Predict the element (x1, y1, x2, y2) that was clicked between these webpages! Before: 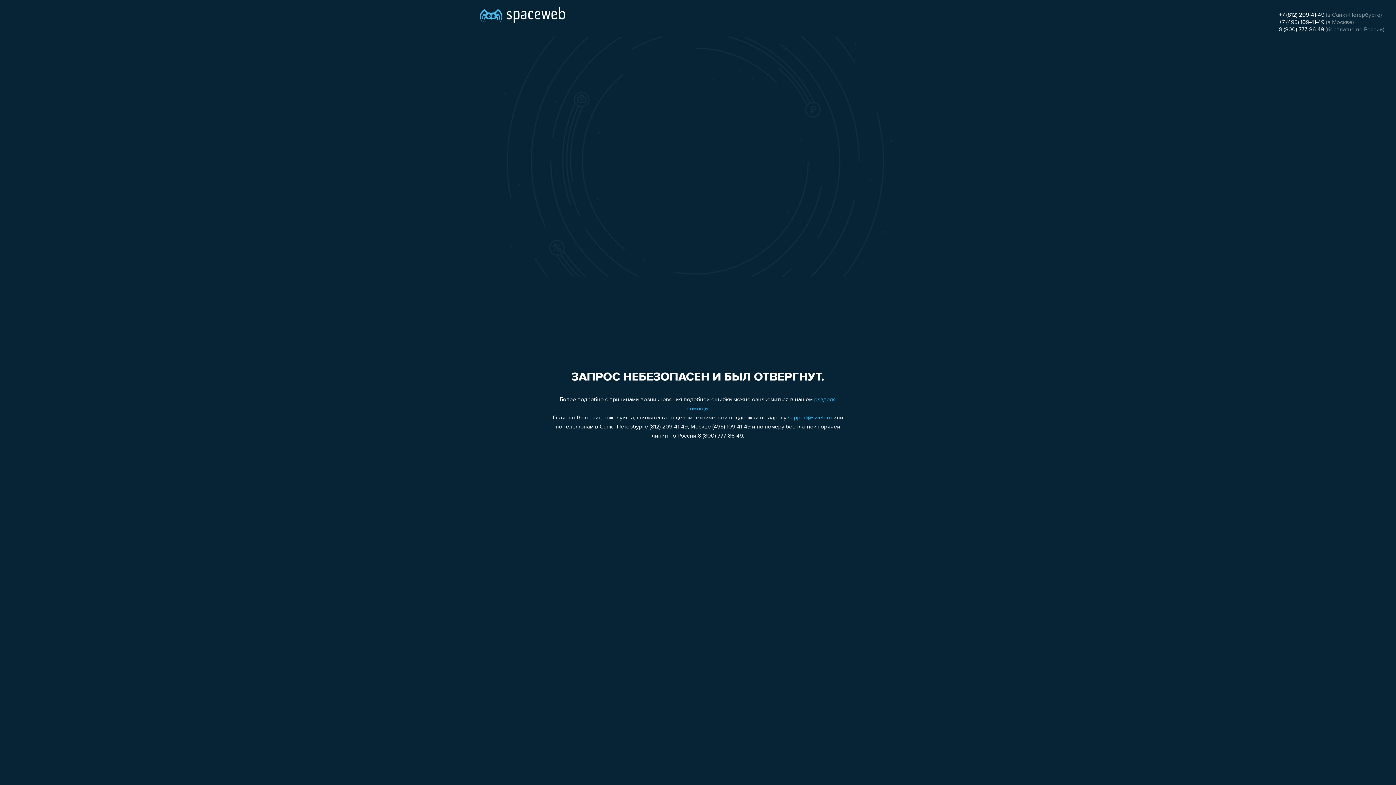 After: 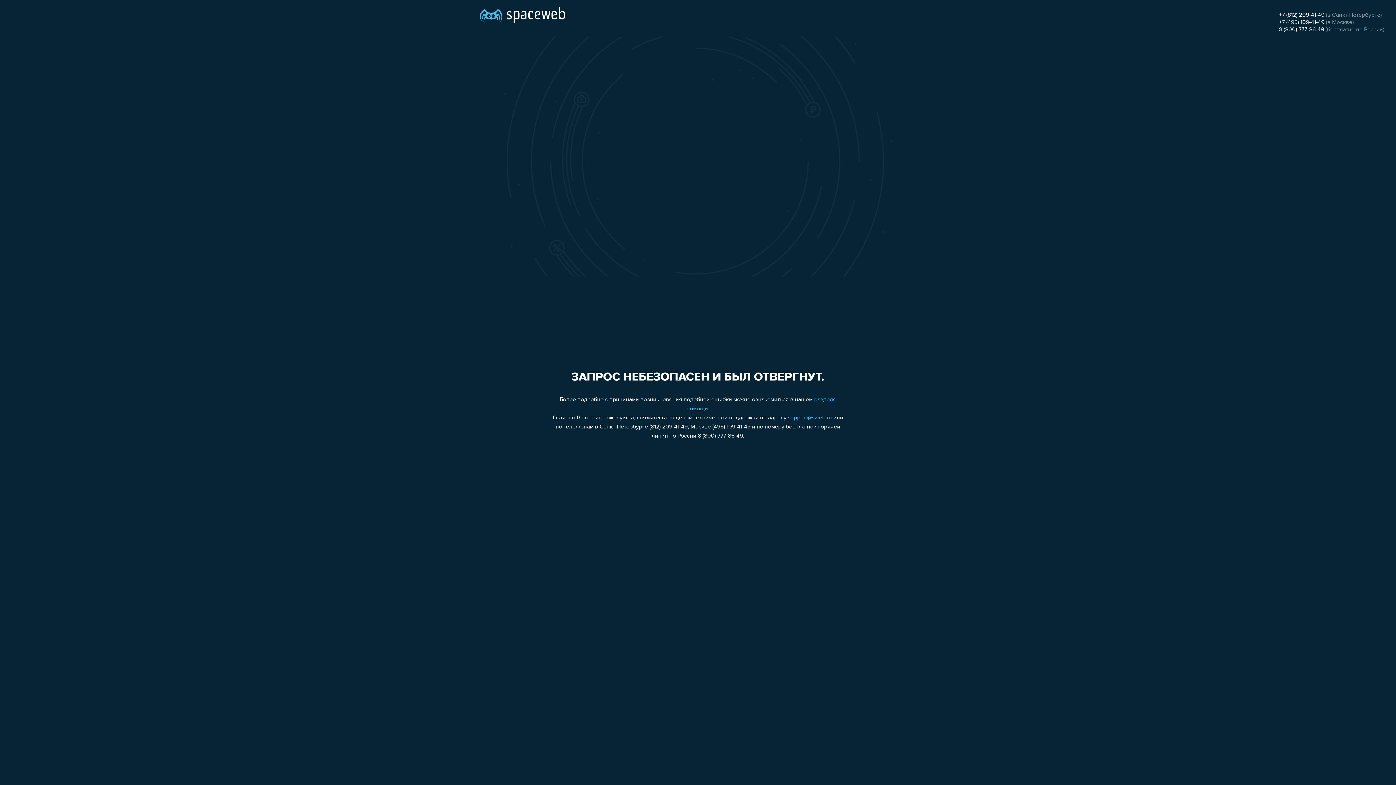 Action: bbox: (1279, 19, 1324, 25) label: +7 (495) 109-41-49